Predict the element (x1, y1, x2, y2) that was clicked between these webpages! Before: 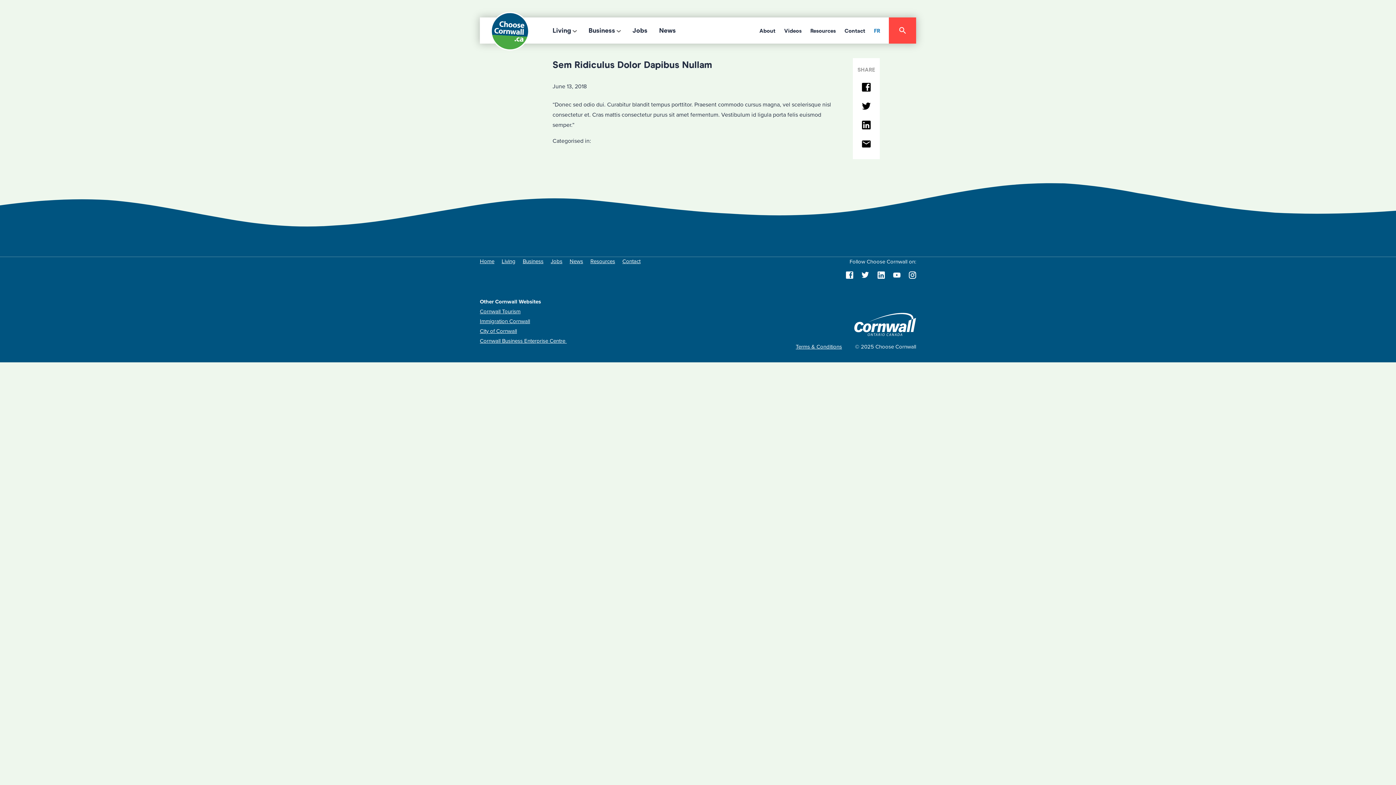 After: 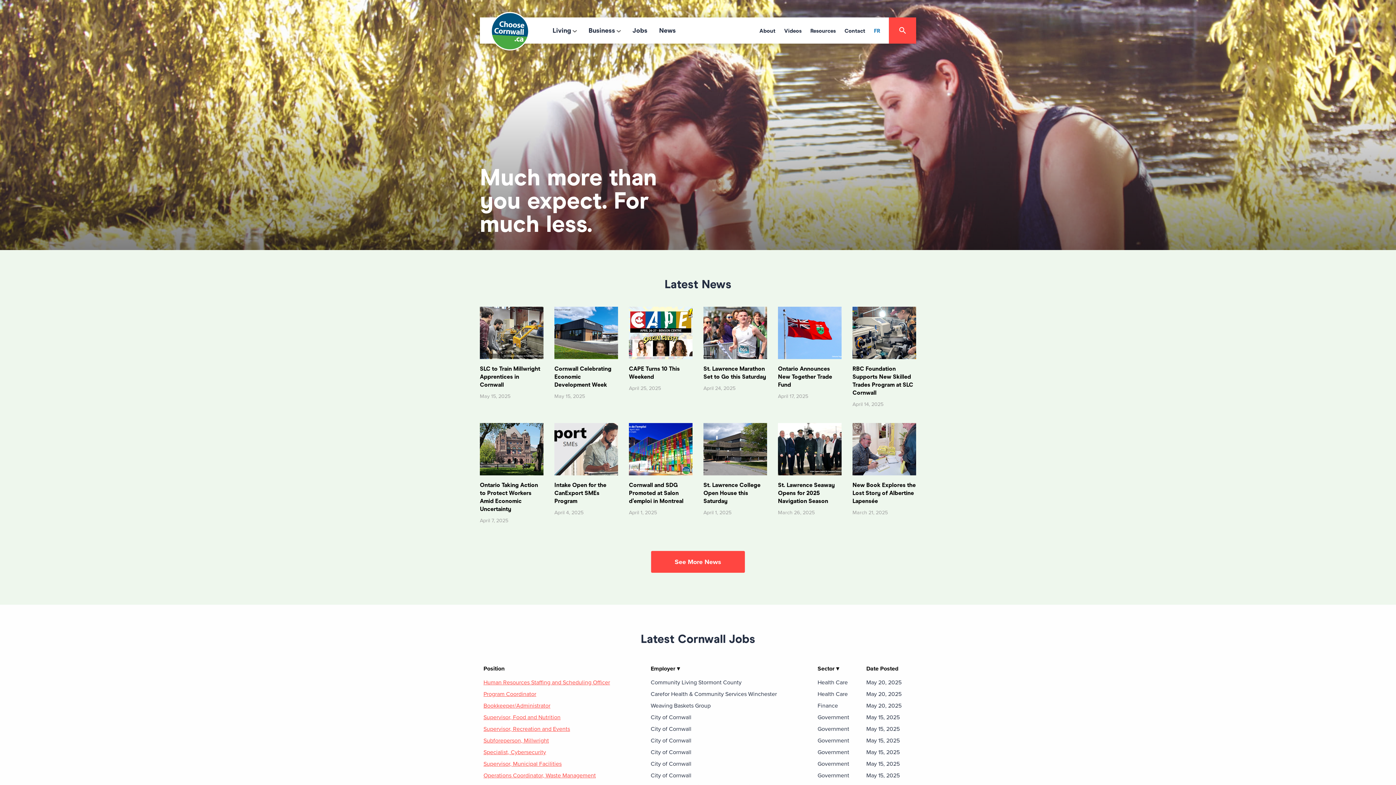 Action: label: Home bbox: (480, 258, 494, 264)